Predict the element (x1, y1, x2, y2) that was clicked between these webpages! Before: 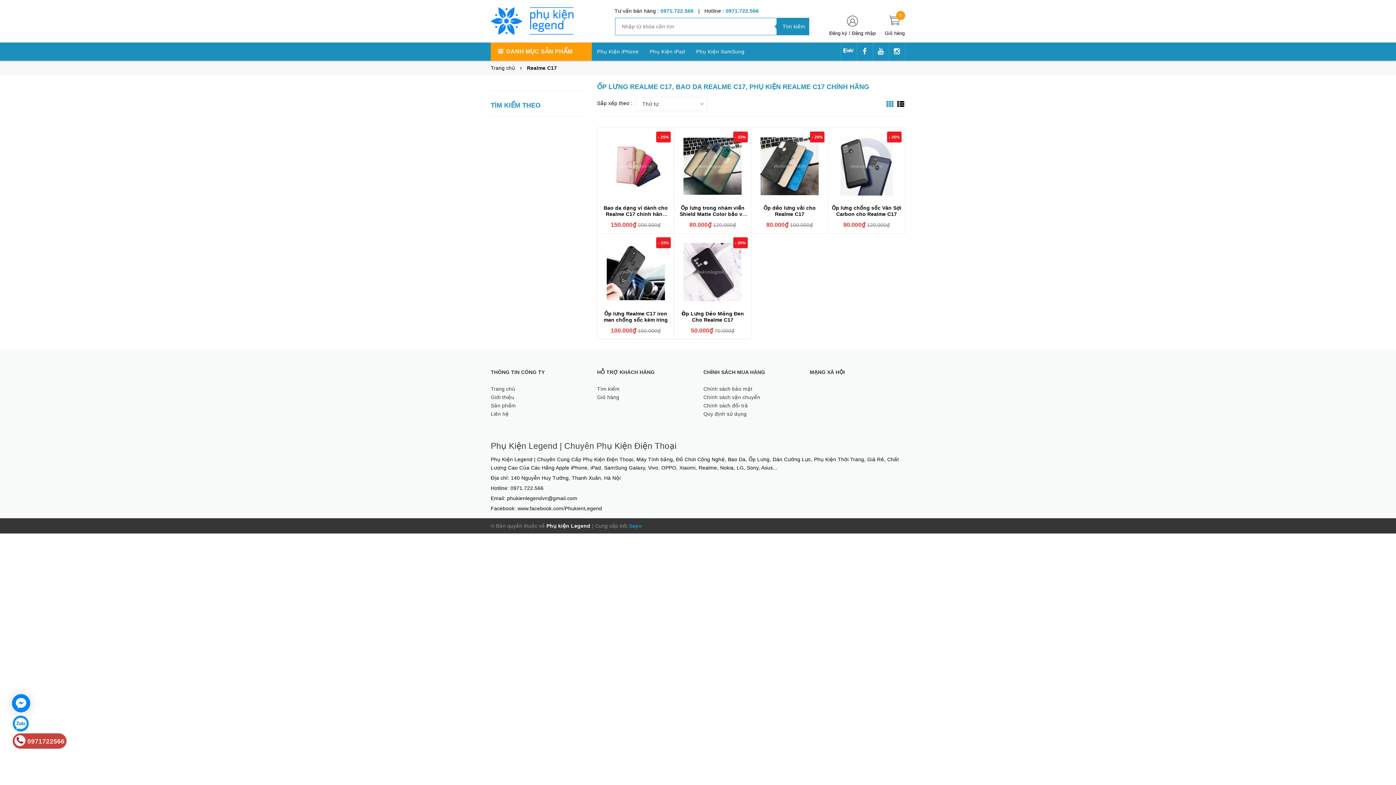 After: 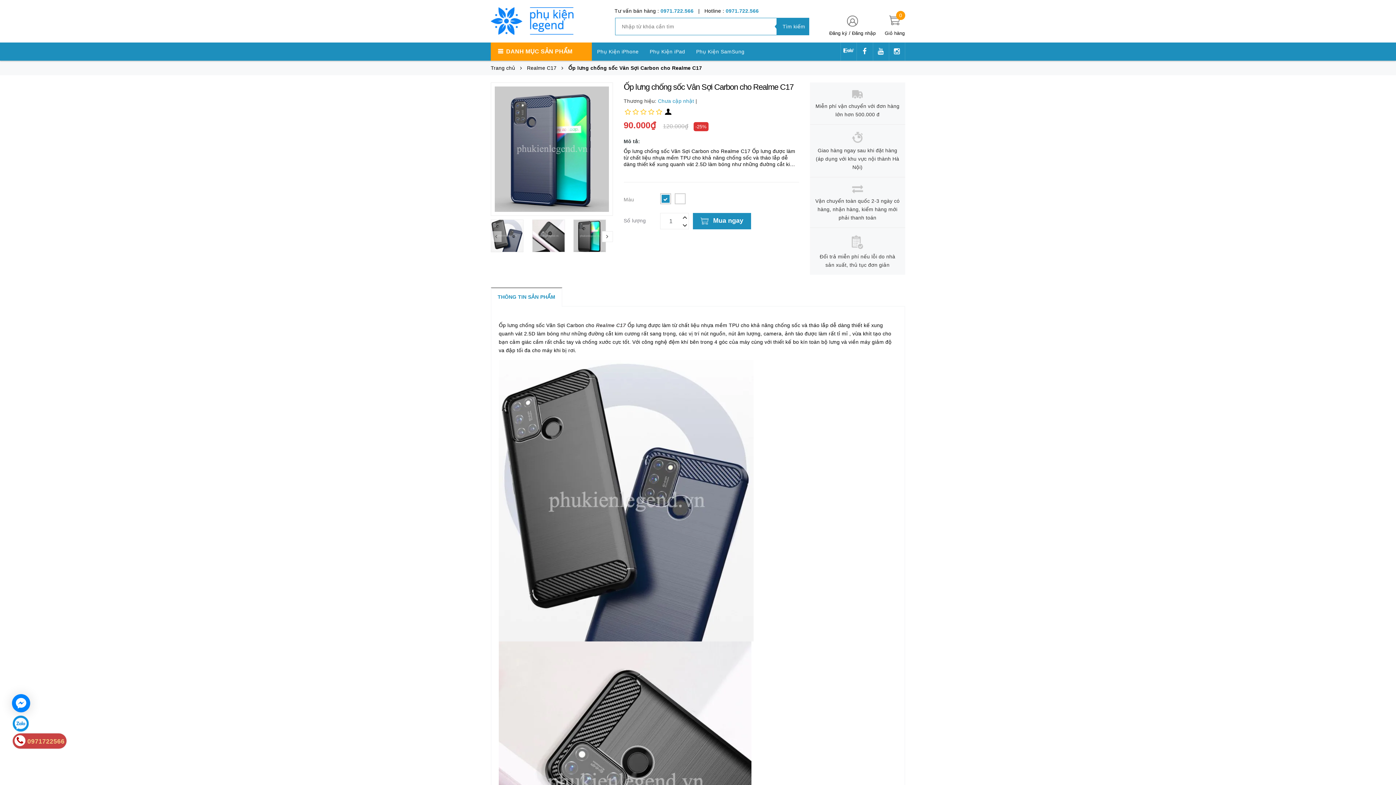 Action: bbox: (831, 131, 901, 201)